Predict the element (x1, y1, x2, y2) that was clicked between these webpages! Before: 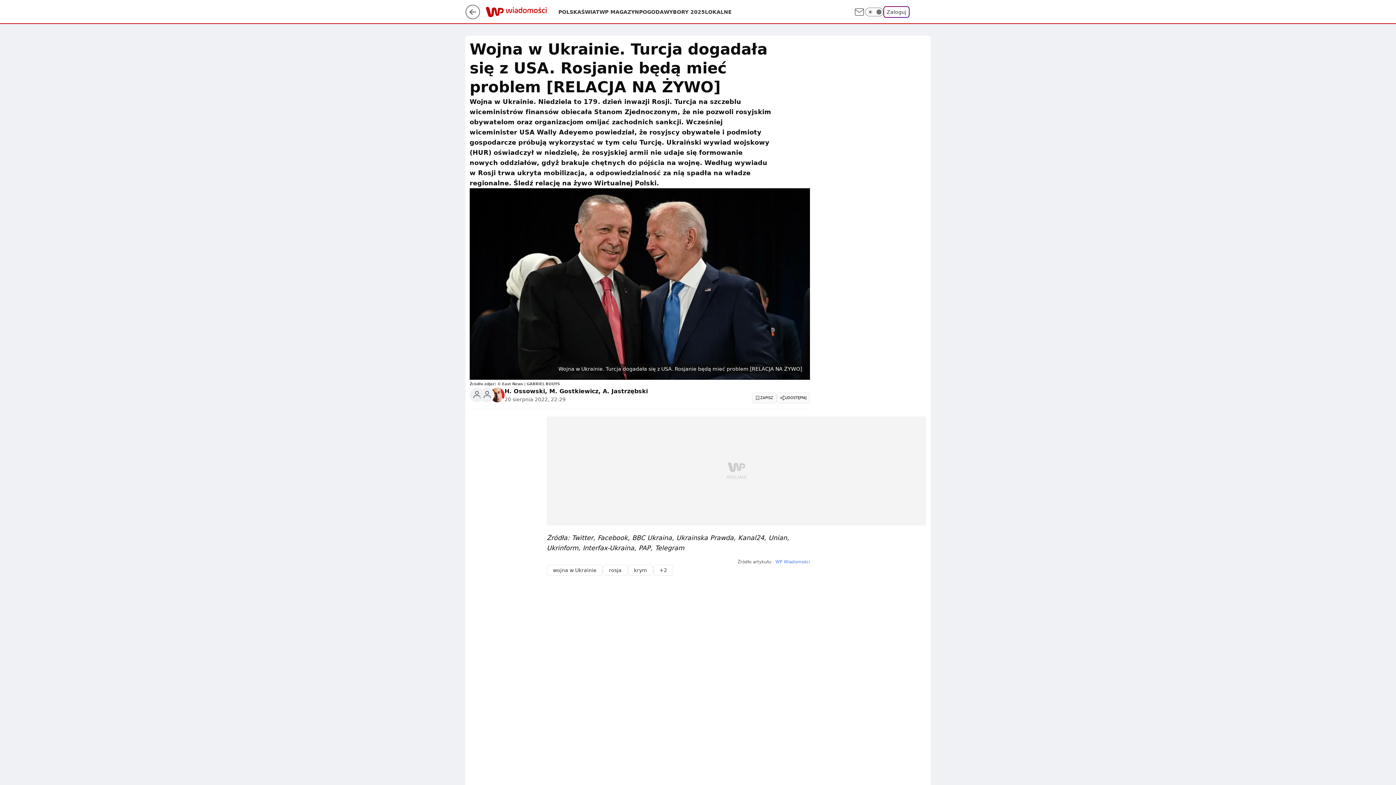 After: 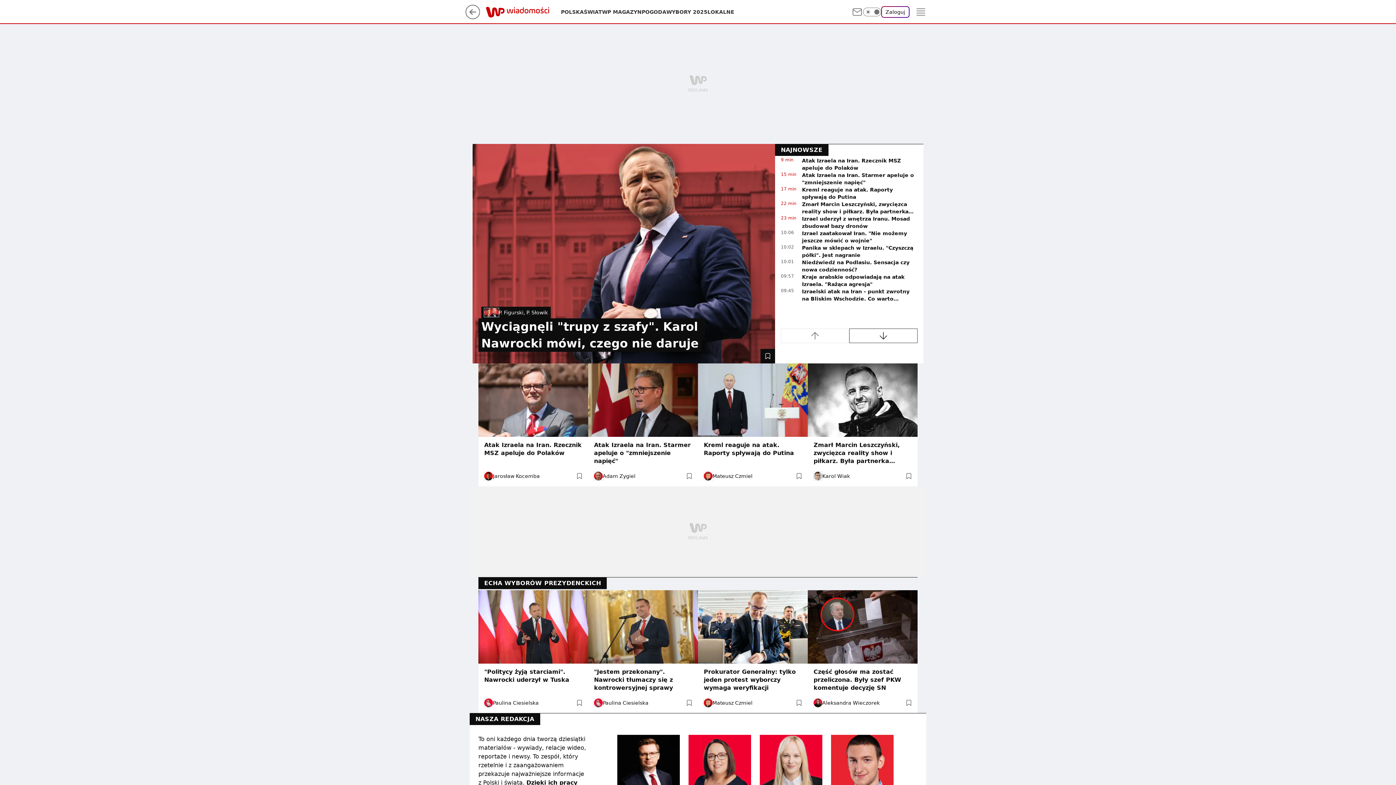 Action: bbox: (485, 8, 558, 15)